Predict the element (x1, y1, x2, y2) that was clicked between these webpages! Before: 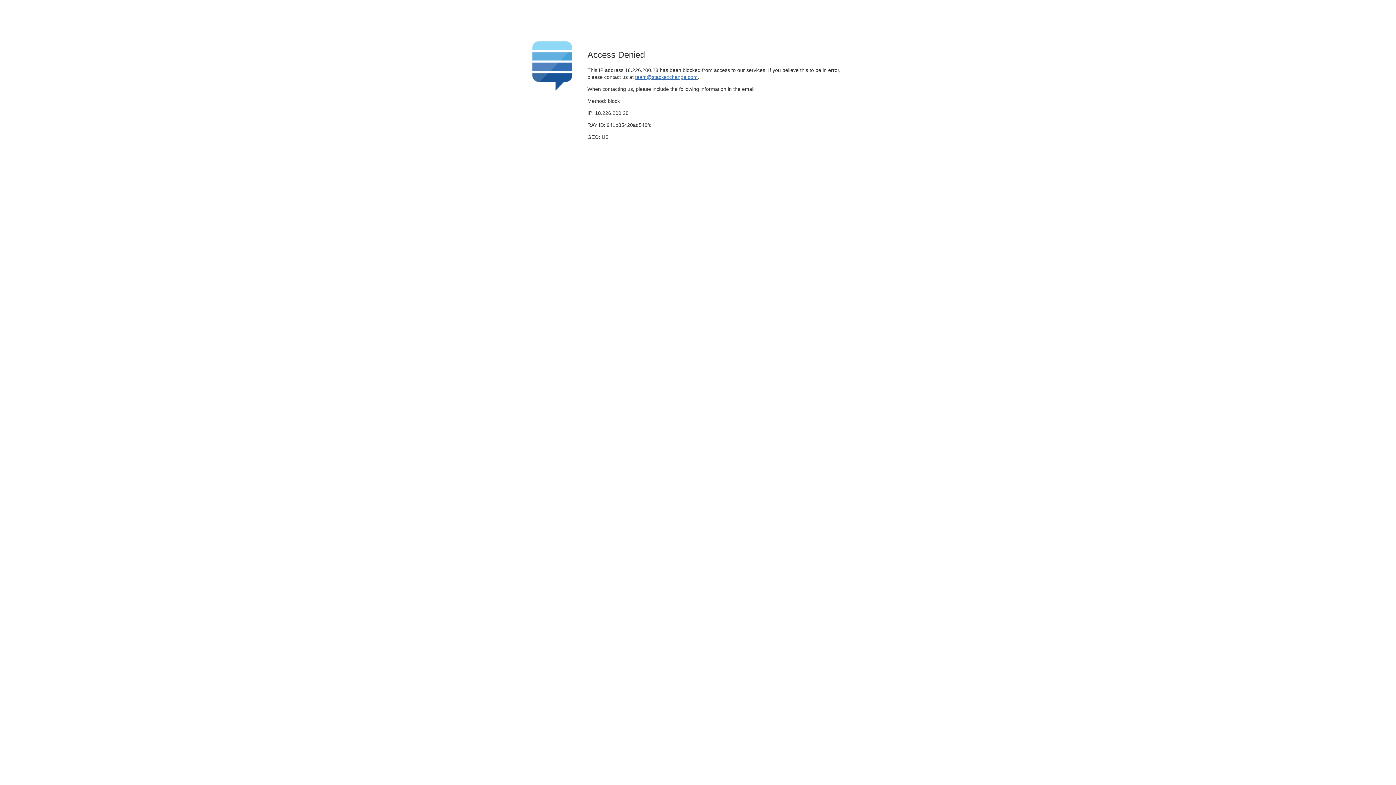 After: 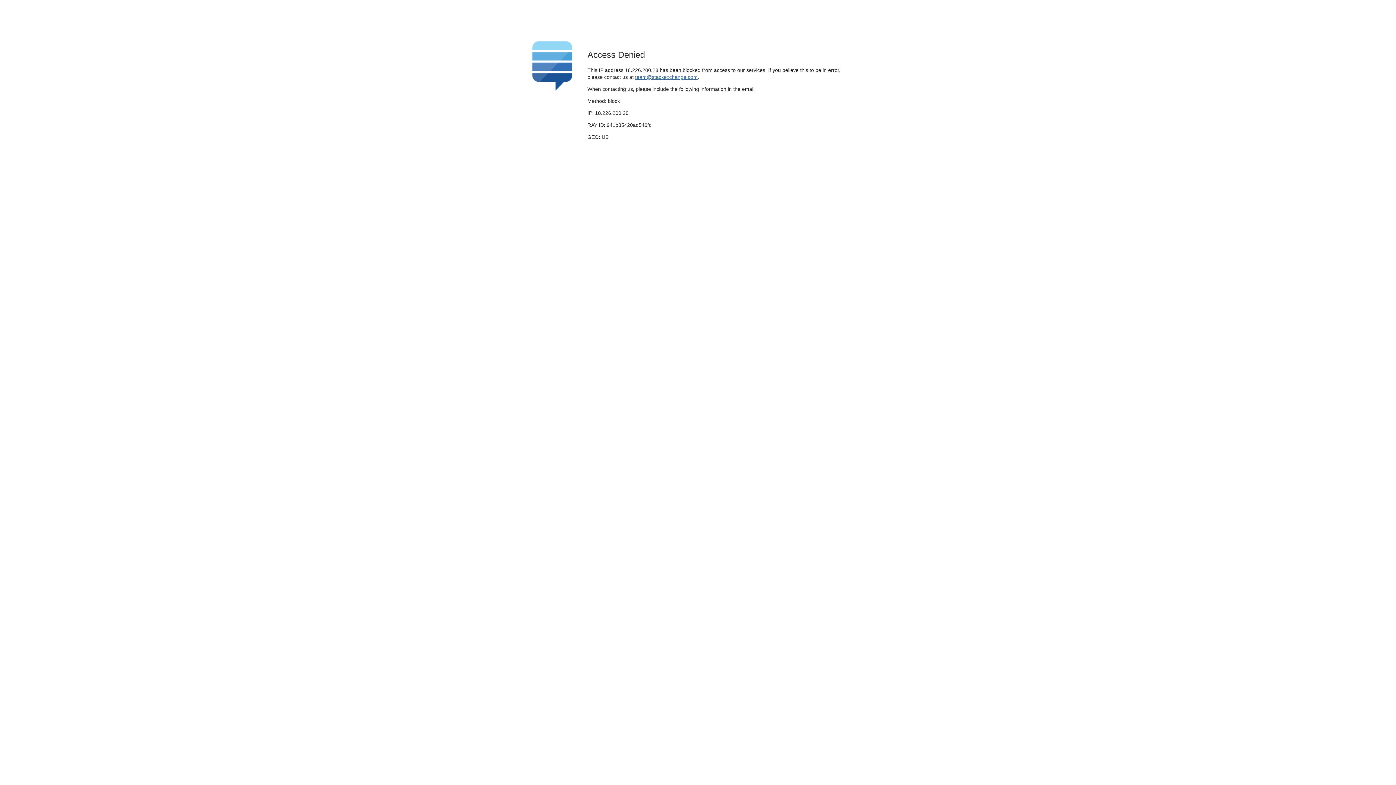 Action: label: team@stackexchange.com bbox: (635, 74, 697, 79)